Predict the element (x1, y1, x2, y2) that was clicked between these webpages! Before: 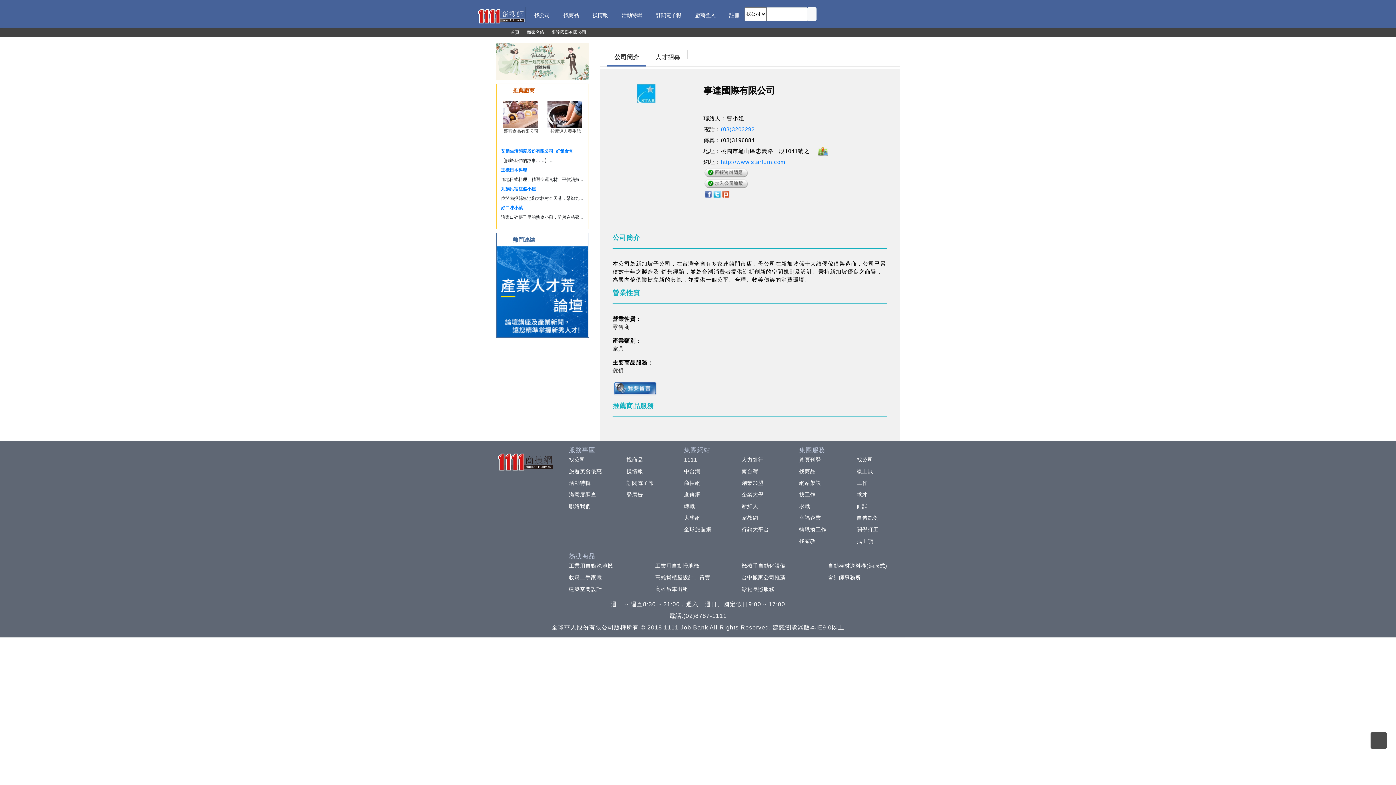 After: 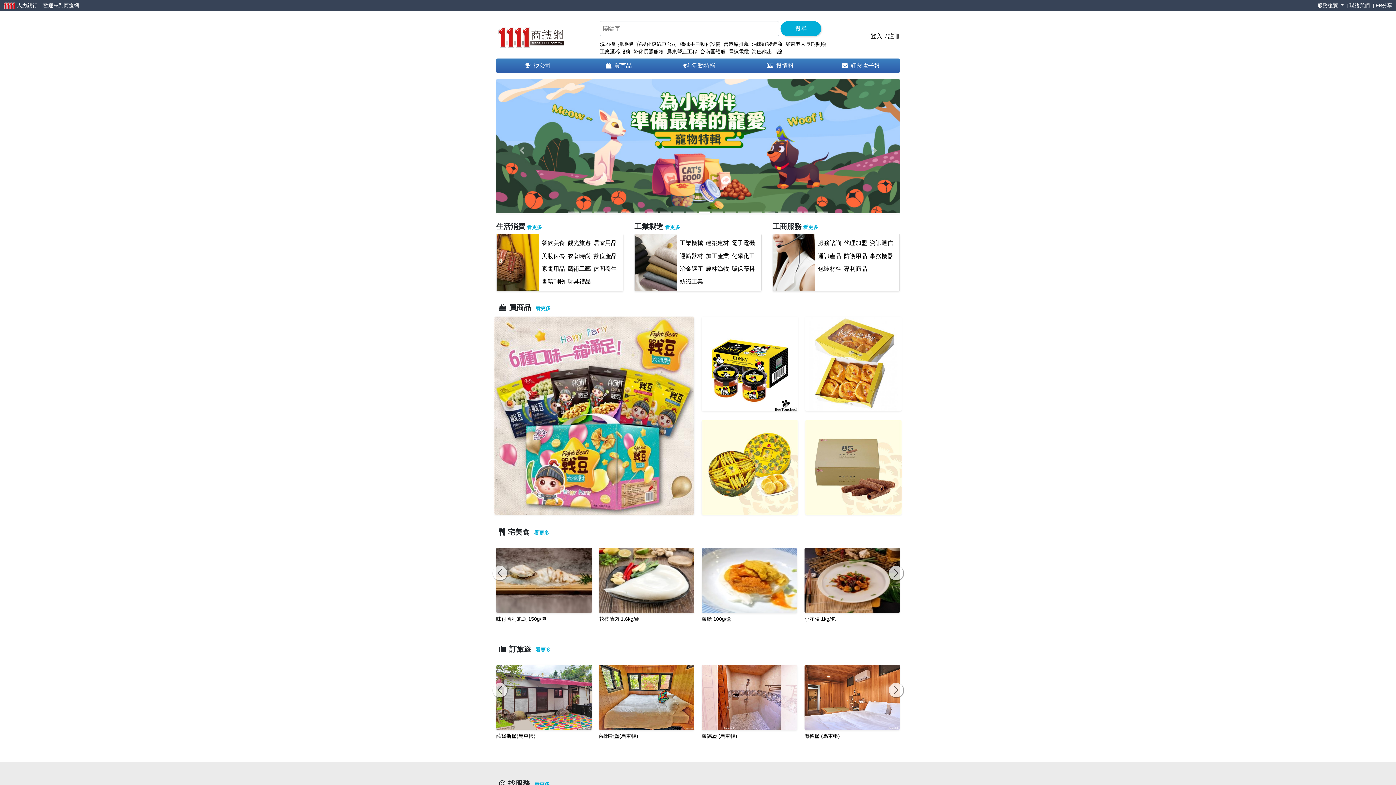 Action: label: 首頁 bbox: (496, 29, 519, 34)